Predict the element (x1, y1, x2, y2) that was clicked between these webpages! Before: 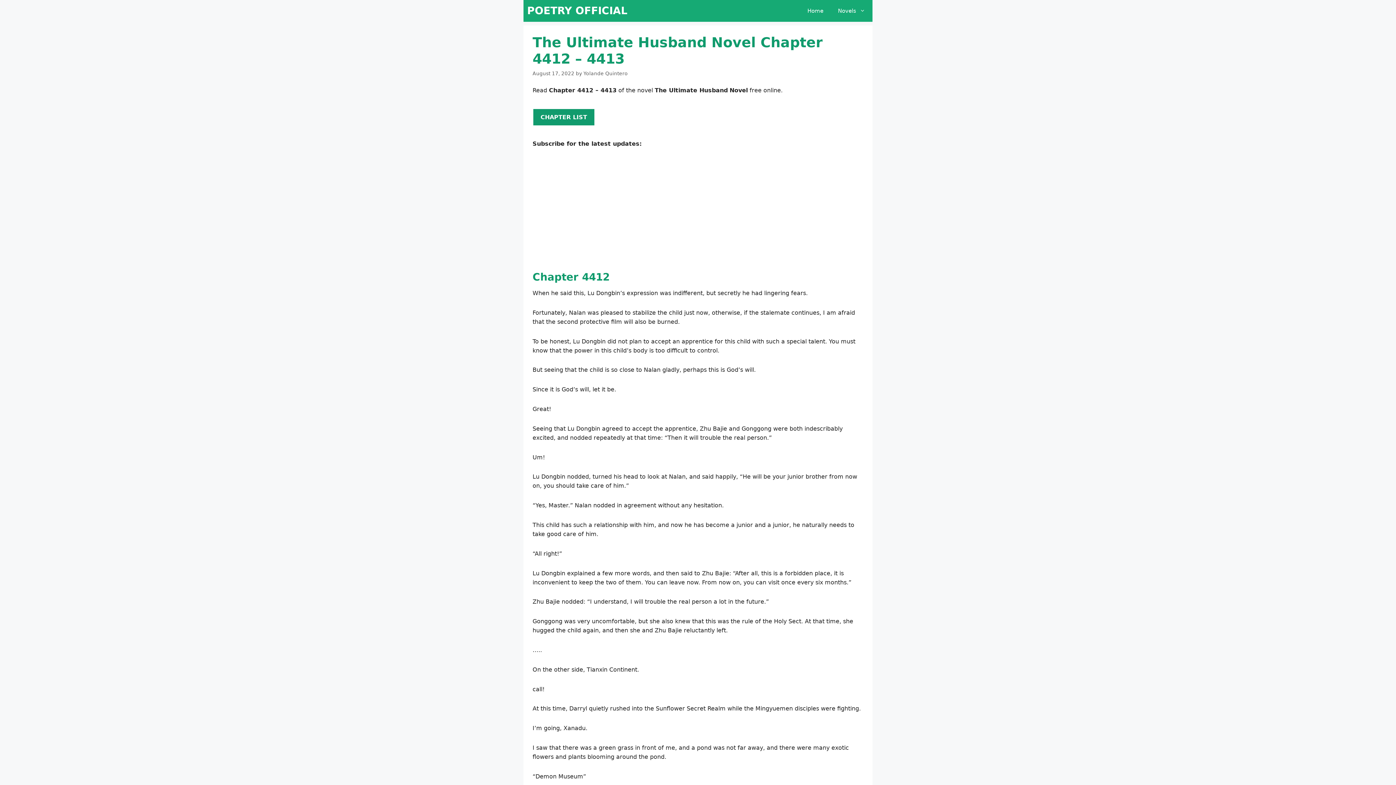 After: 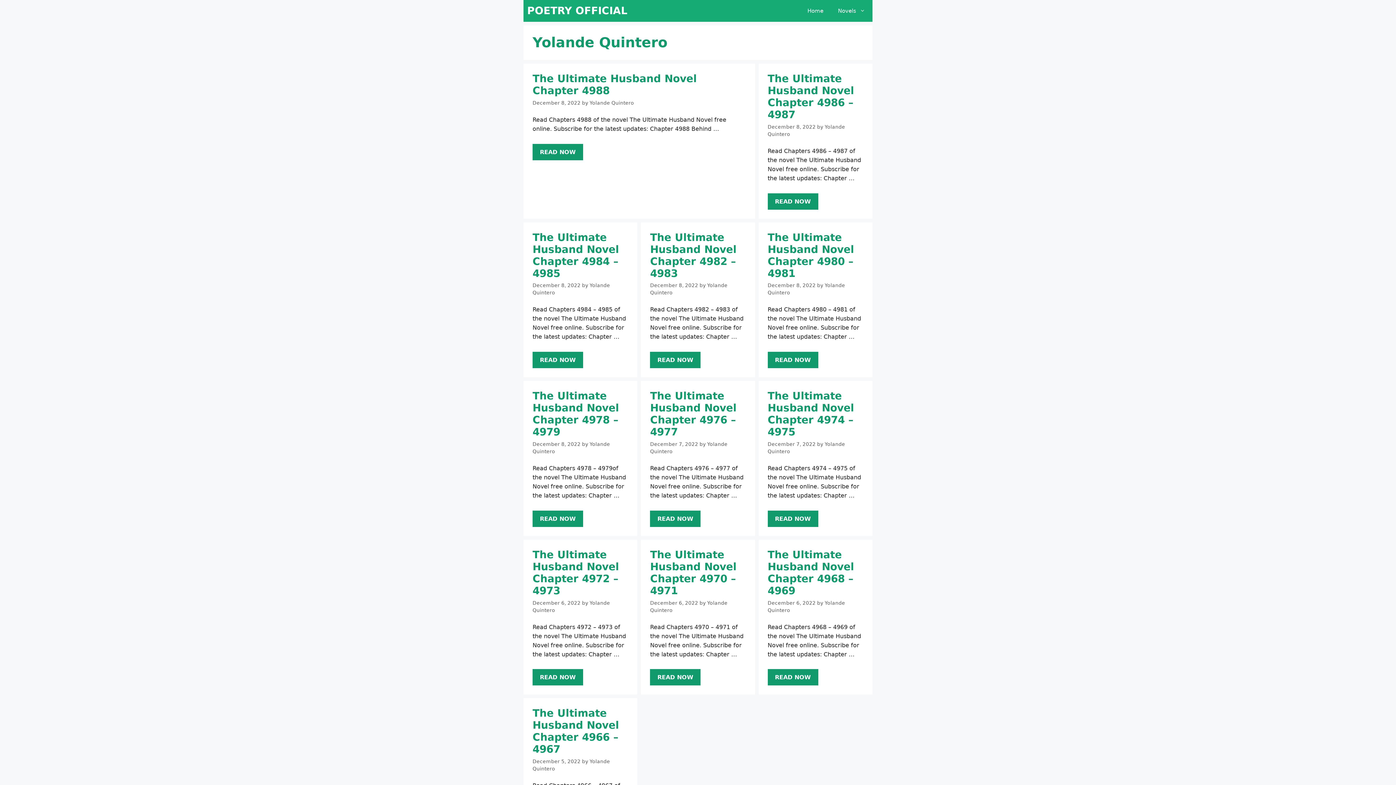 Action: label: Yolande Quintero bbox: (583, 70, 628, 76)